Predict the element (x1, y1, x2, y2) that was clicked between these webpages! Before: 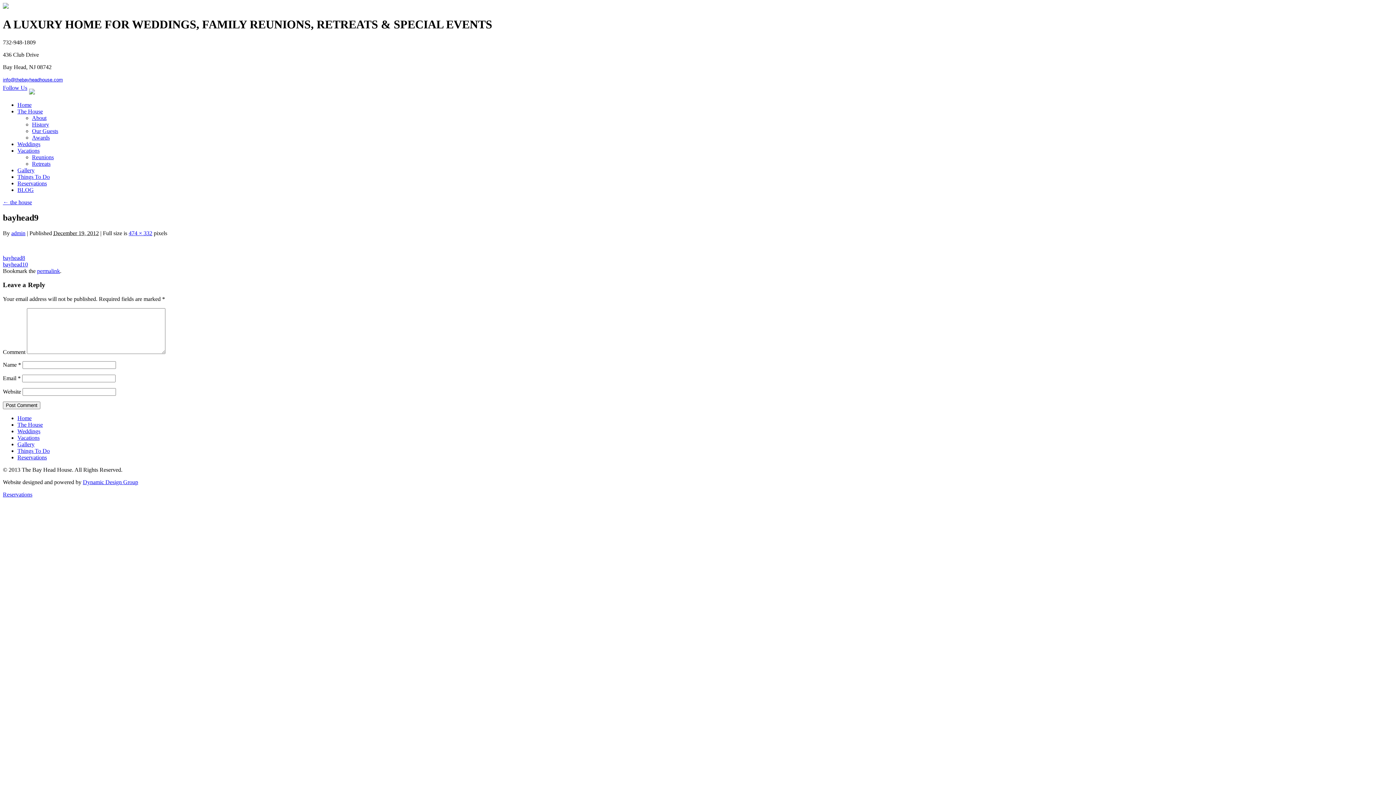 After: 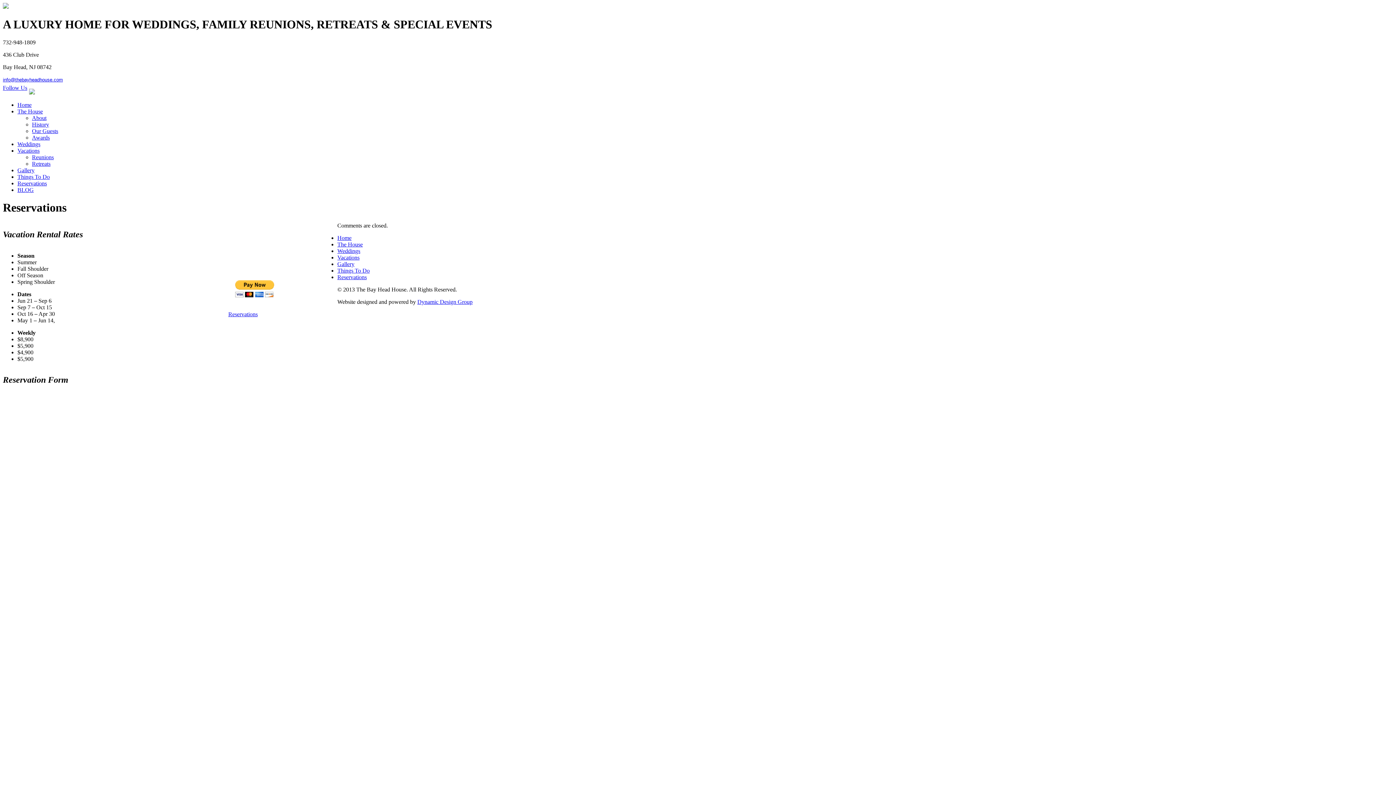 Action: bbox: (17, 180, 46, 186) label: Reservations